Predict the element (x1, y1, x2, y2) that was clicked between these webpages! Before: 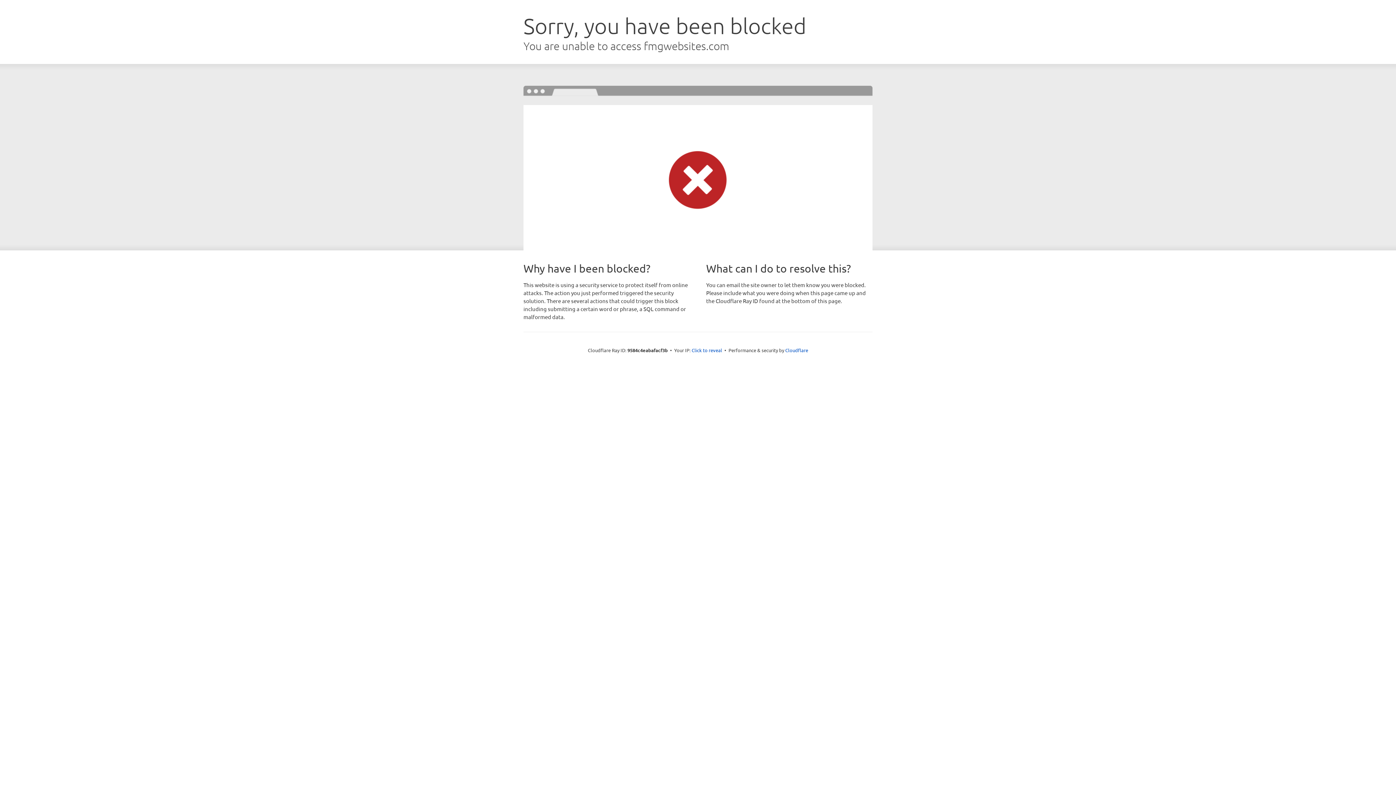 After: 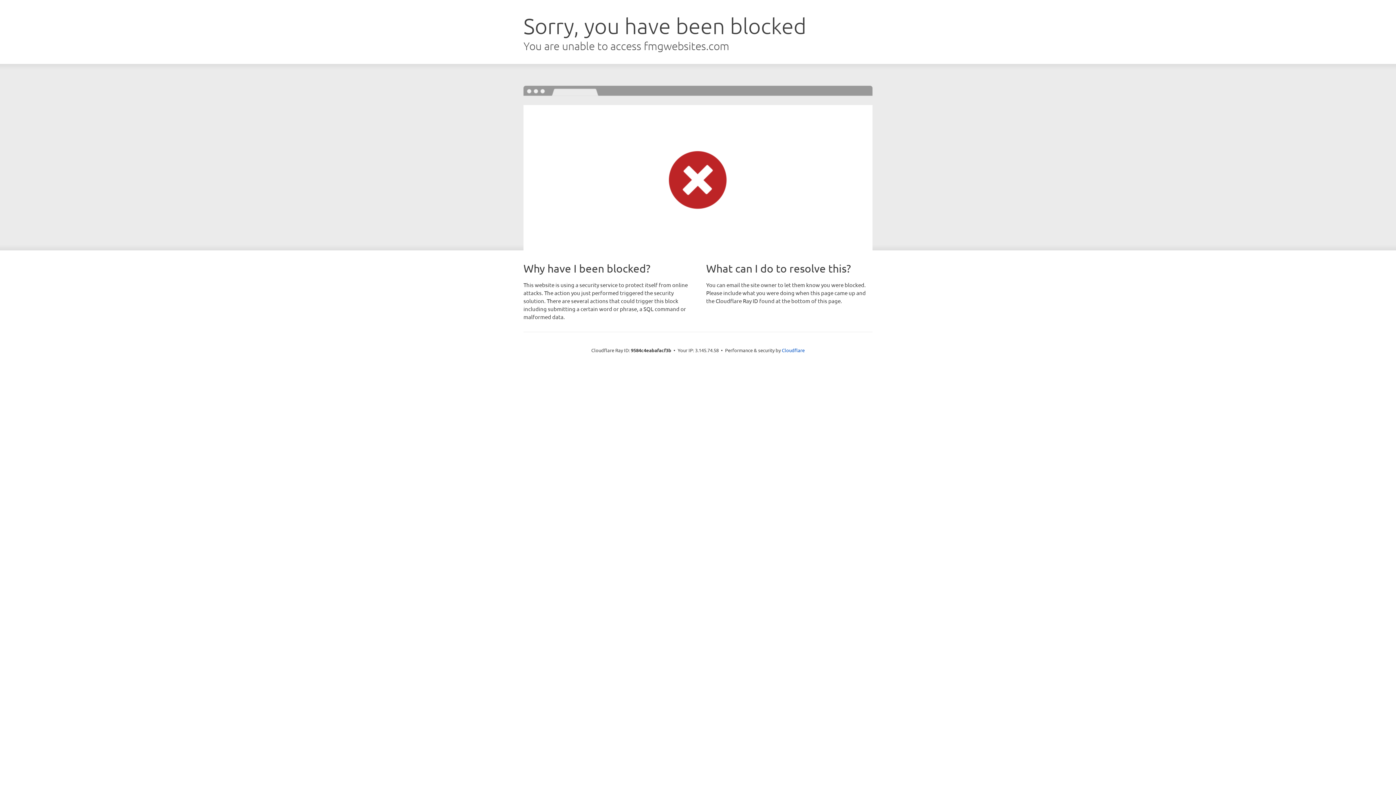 Action: bbox: (691, 346, 722, 353) label: Click to reveal